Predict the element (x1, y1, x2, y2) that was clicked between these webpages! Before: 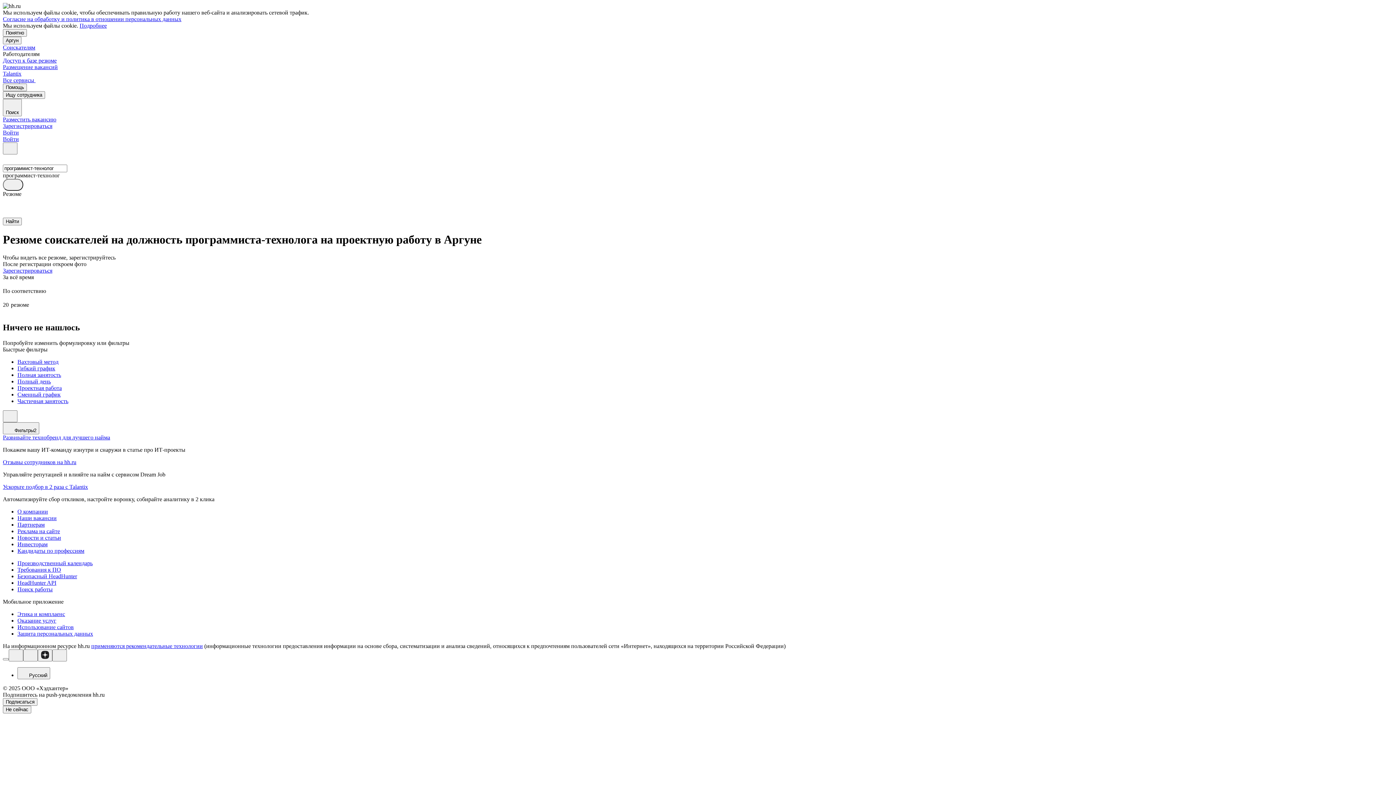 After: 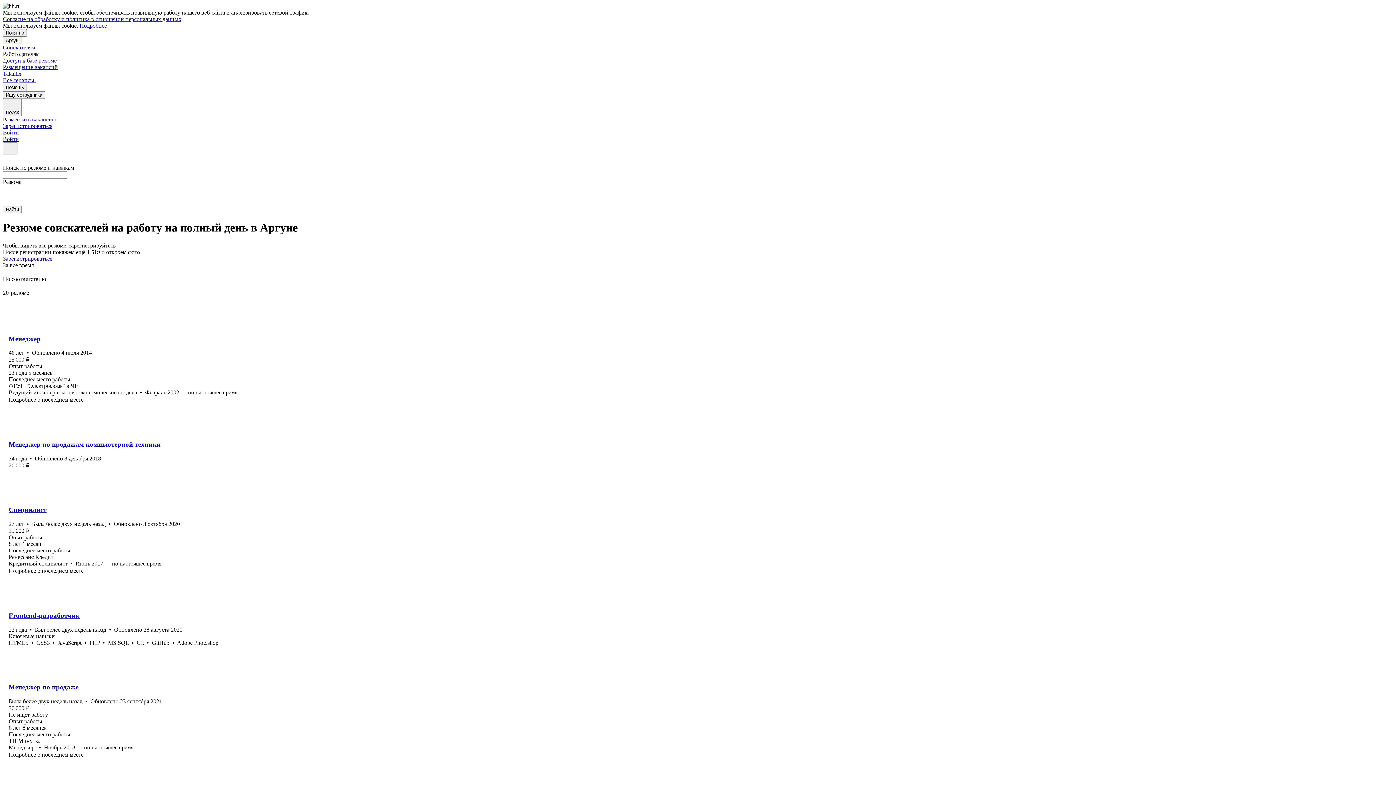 Action: label: Полный день bbox: (17, 378, 1393, 384)